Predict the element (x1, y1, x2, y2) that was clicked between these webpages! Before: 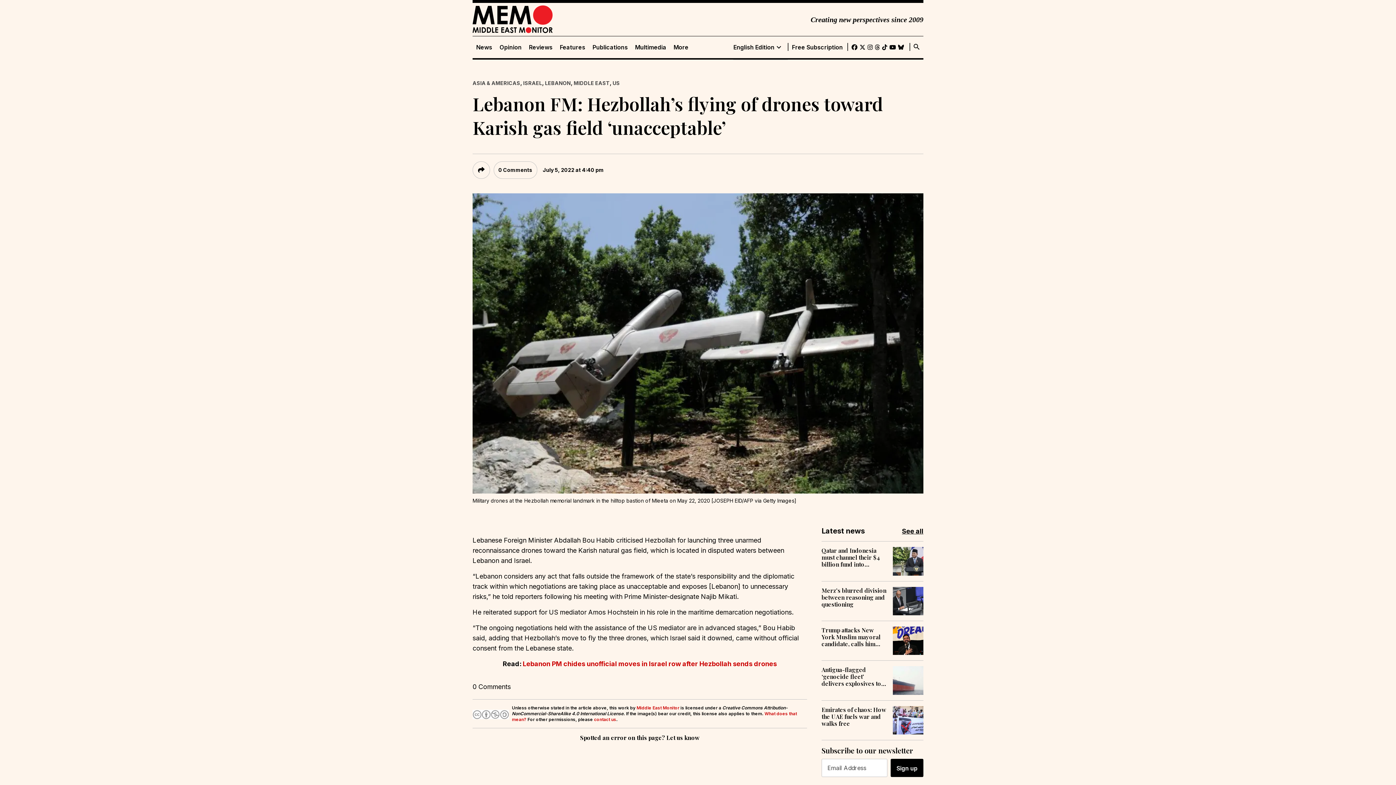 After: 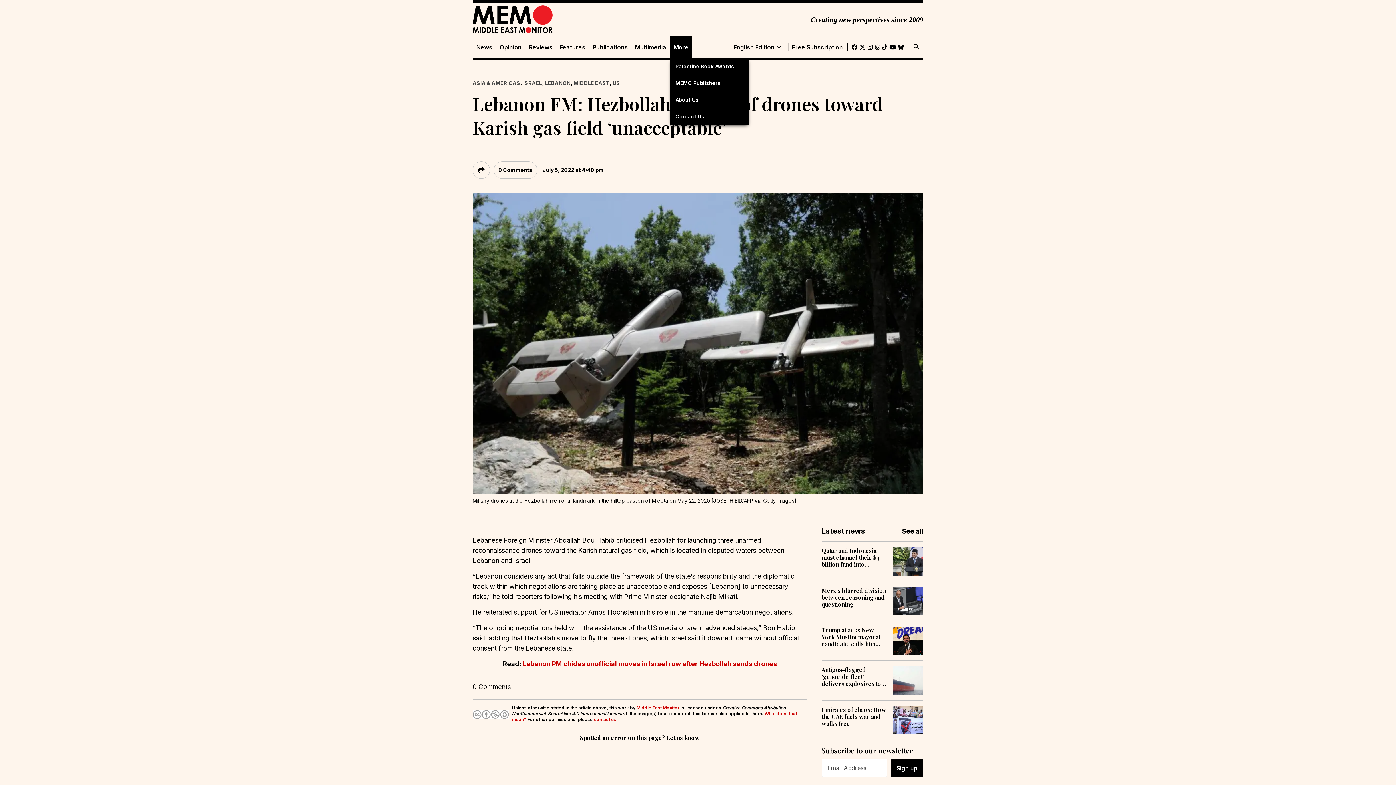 Action: bbox: (670, 43, 692, 50) label: More